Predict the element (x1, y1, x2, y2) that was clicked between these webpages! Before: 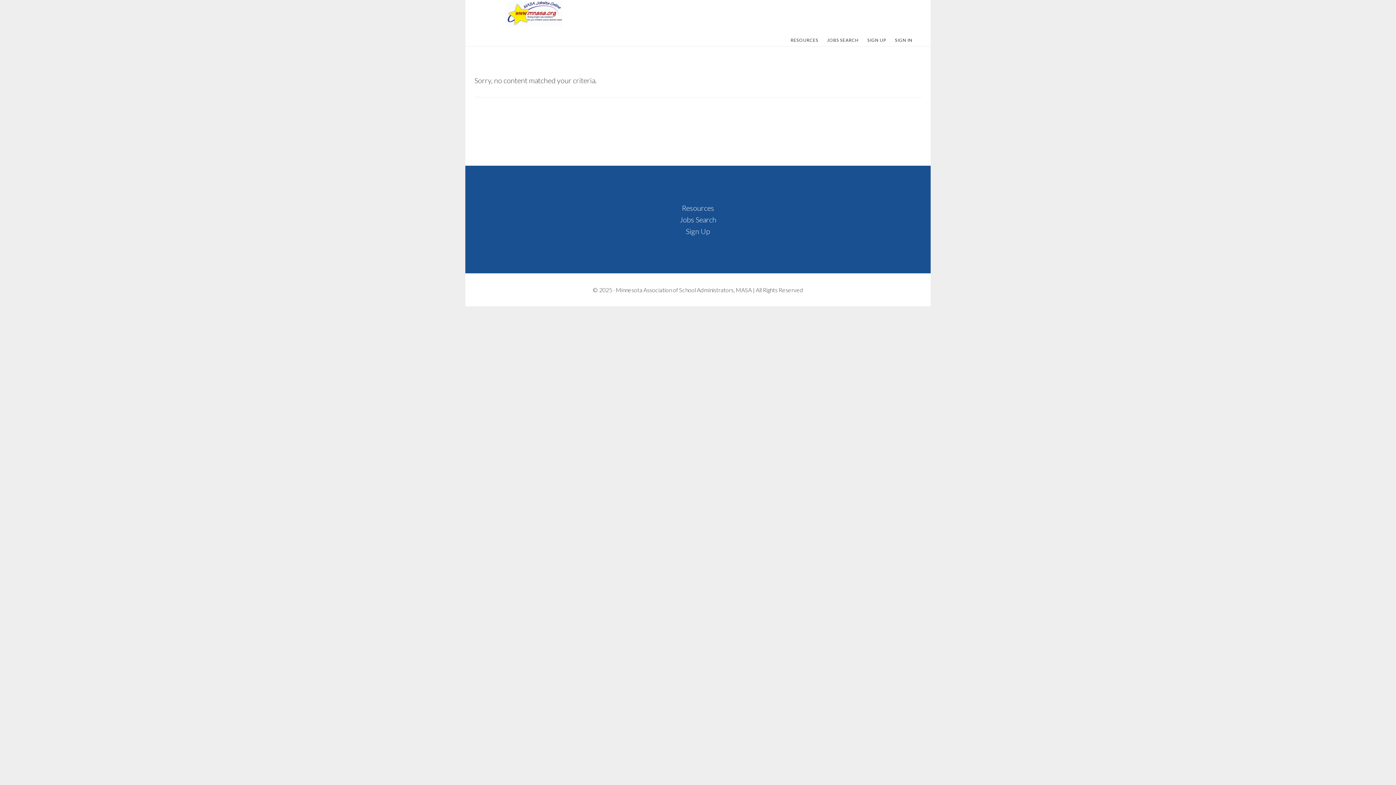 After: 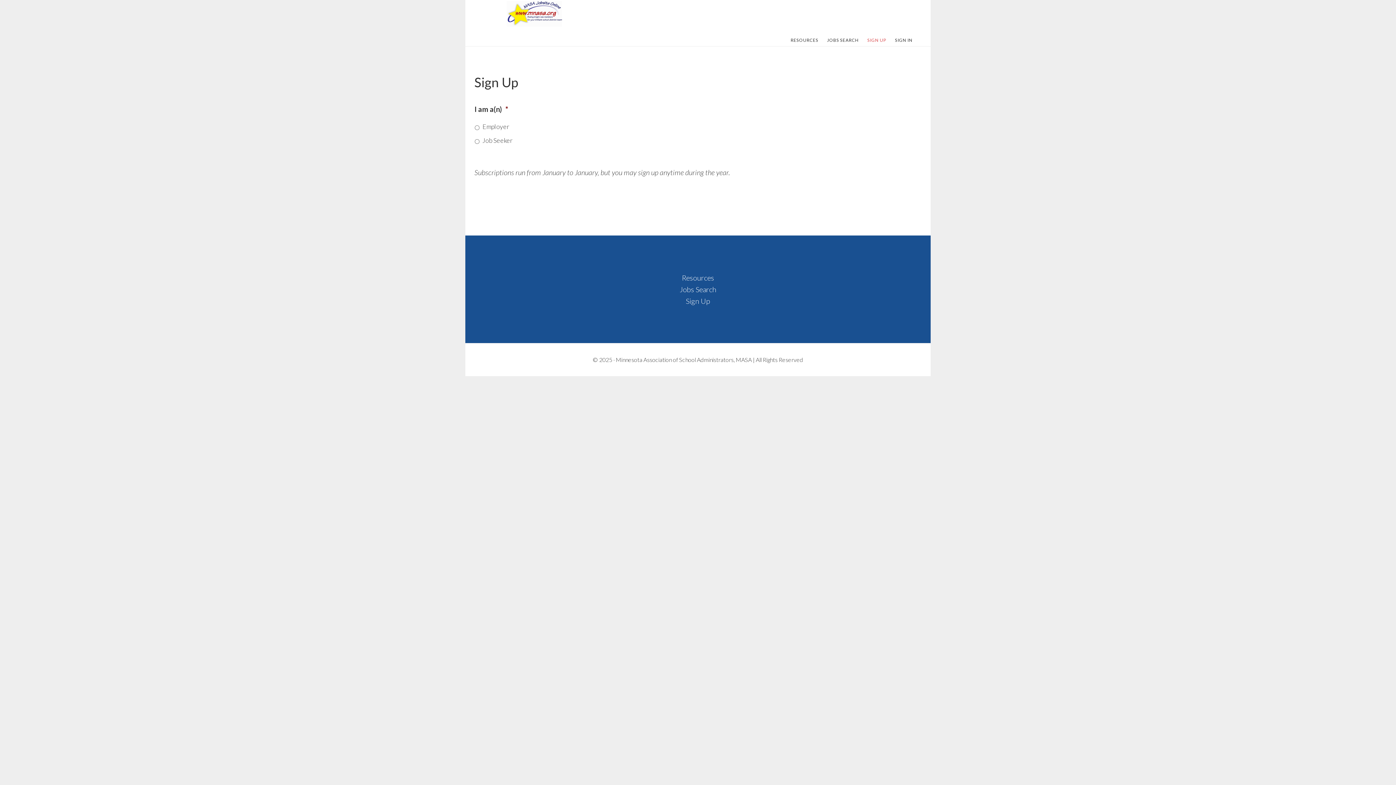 Action: bbox: (864, 34, 890, 46) label: SIGN UP